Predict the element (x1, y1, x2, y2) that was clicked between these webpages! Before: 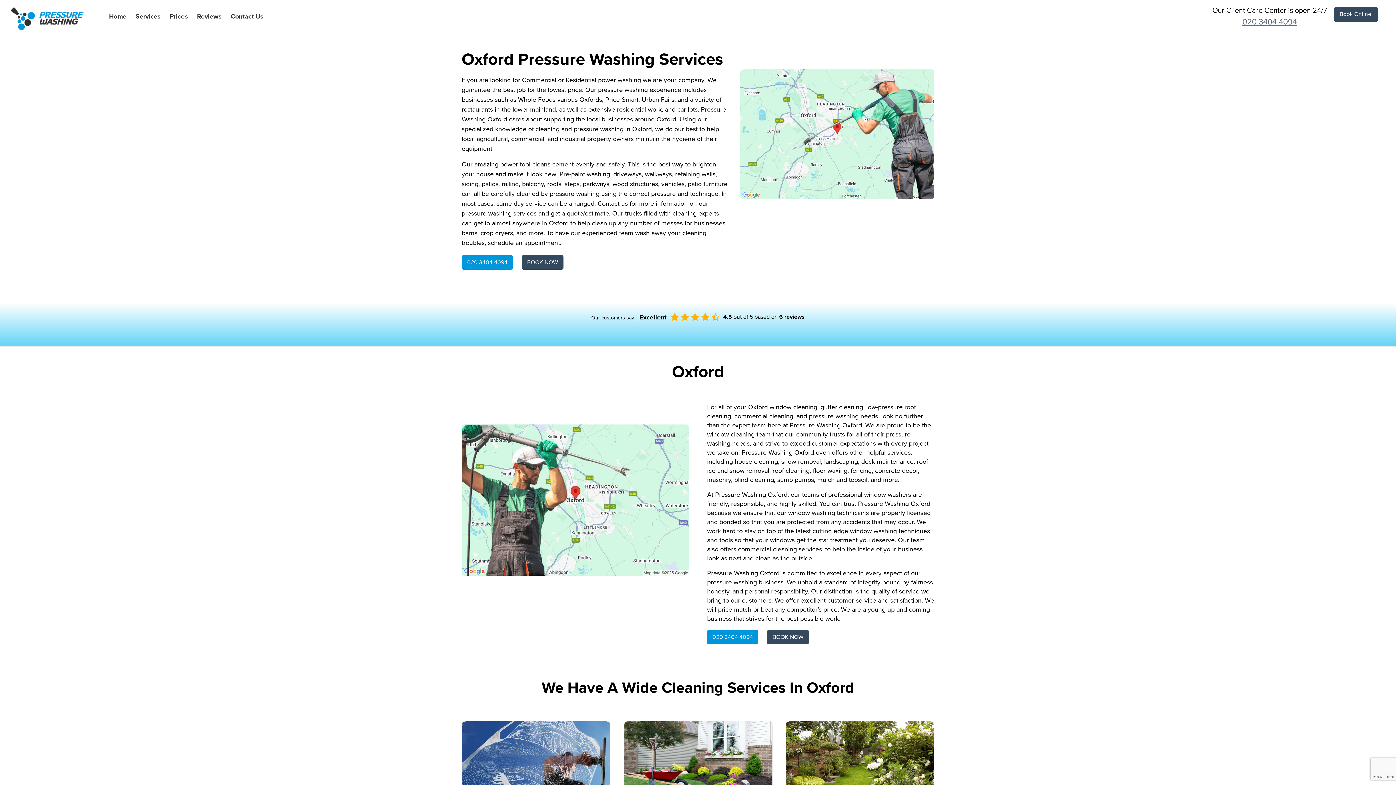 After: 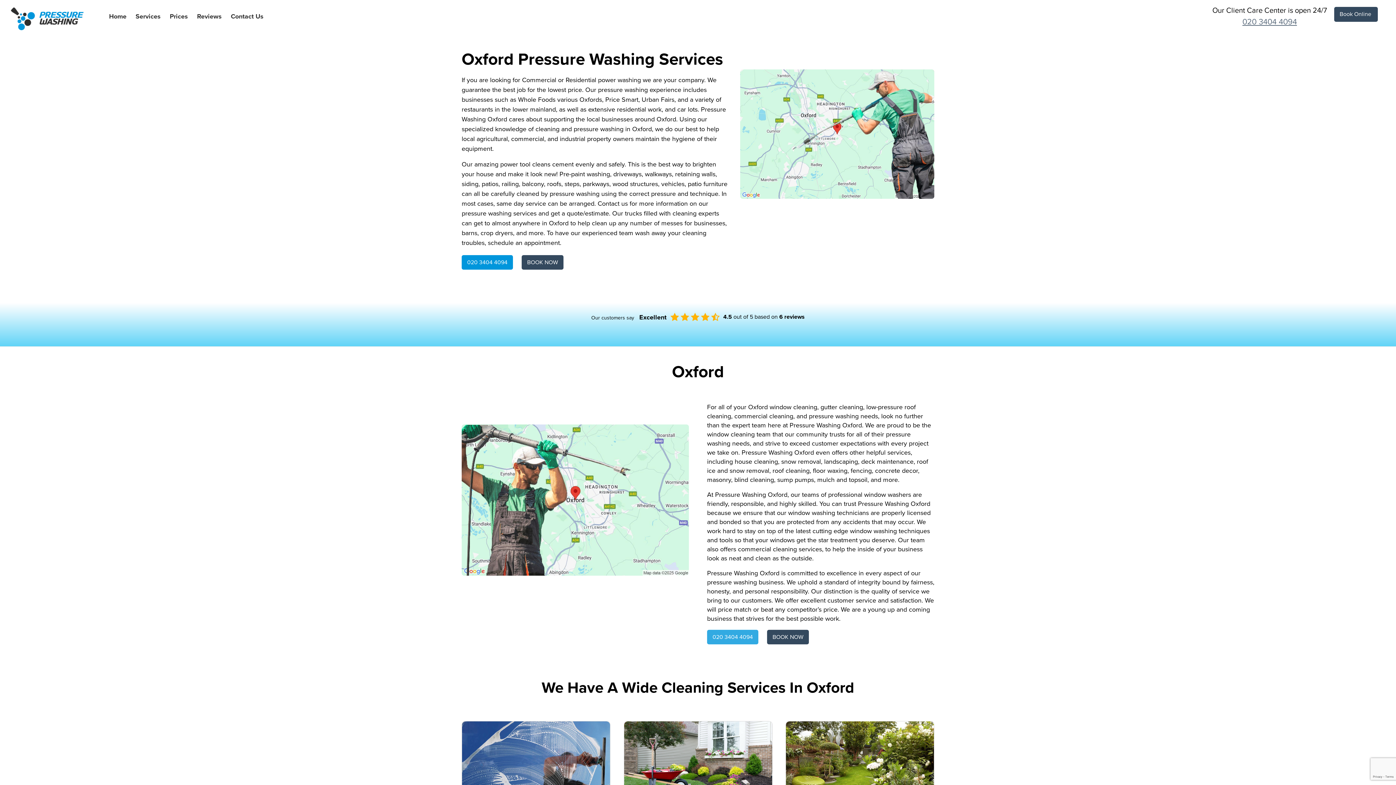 Action: bbox: (707, 630, 758, 644) label: 020 3404 4094